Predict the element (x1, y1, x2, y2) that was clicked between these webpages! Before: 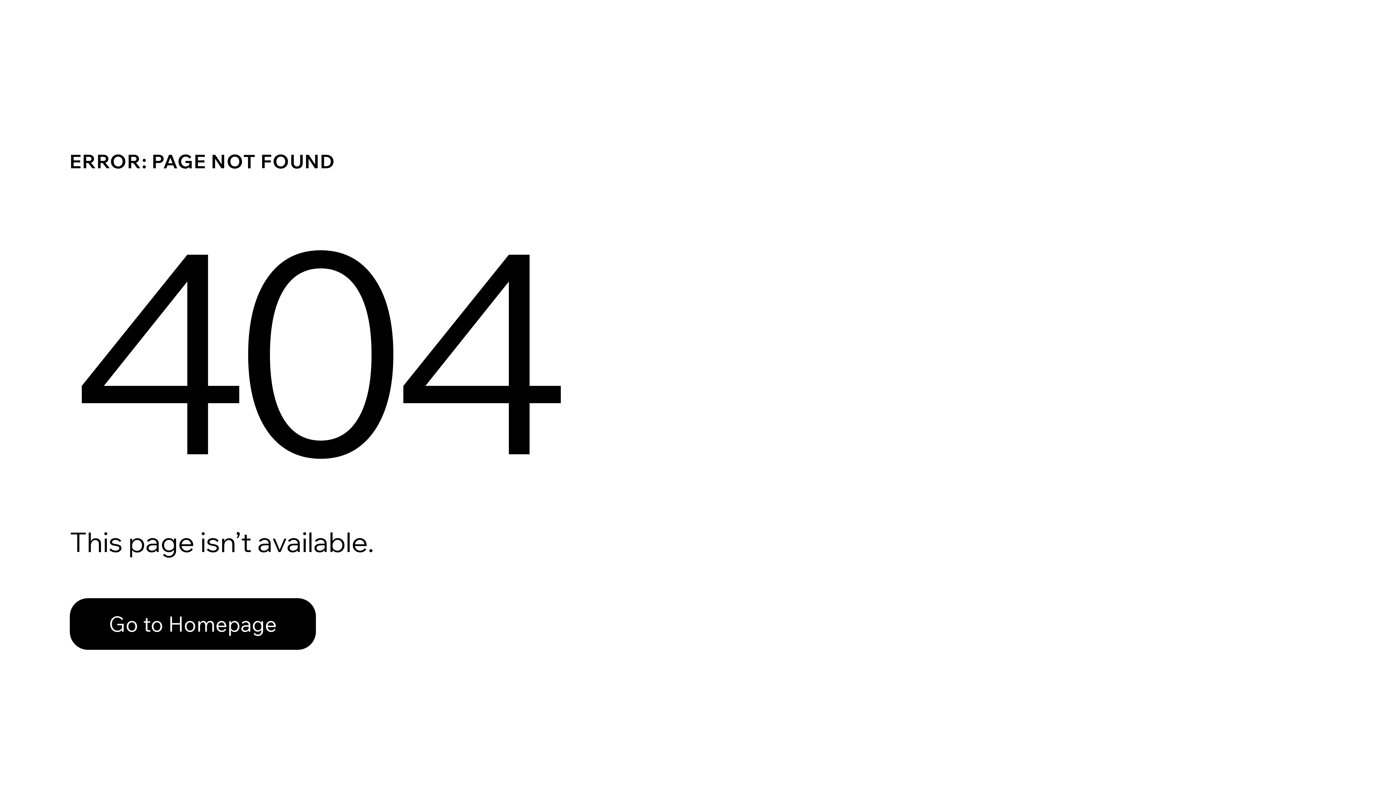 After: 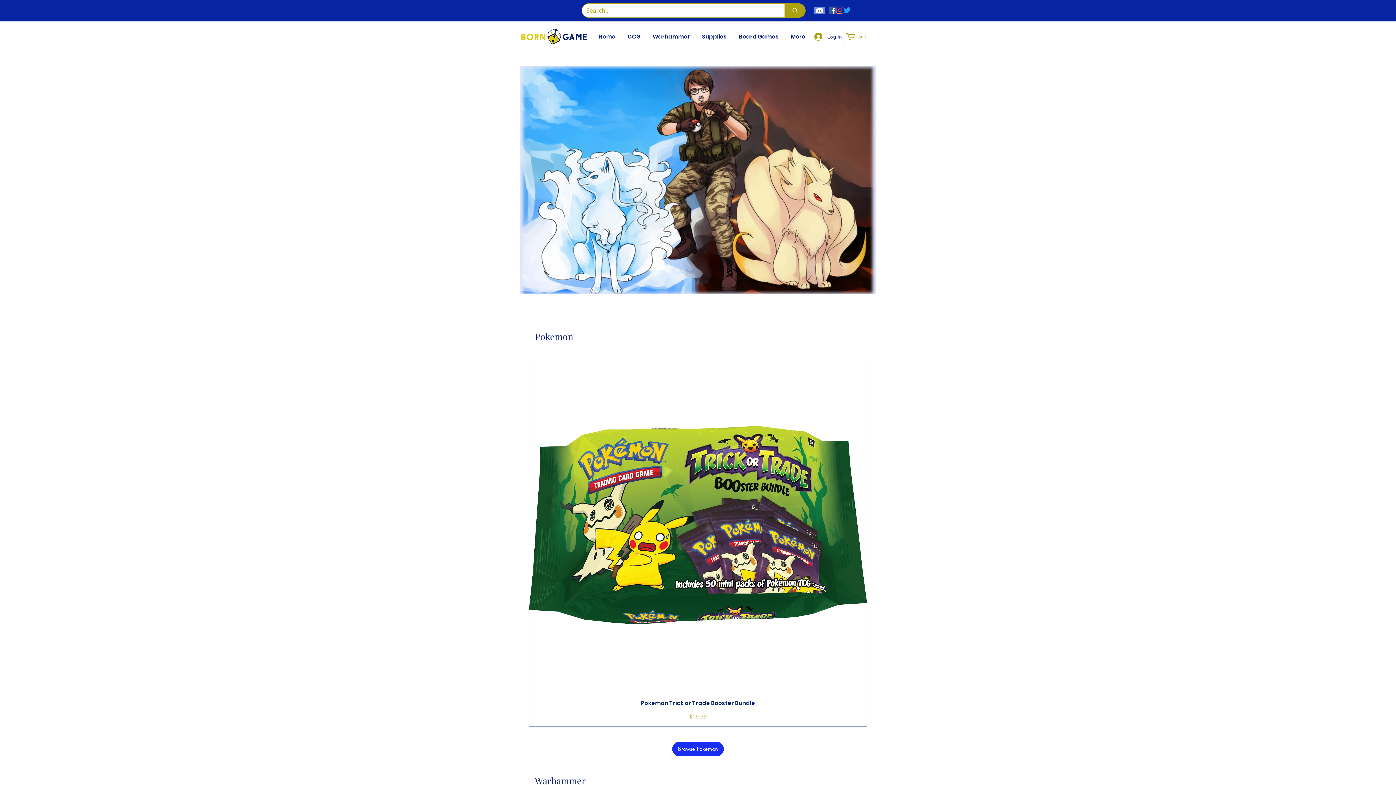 Action: label: Go to Homepage bbox: (69, 582, 768, 659)